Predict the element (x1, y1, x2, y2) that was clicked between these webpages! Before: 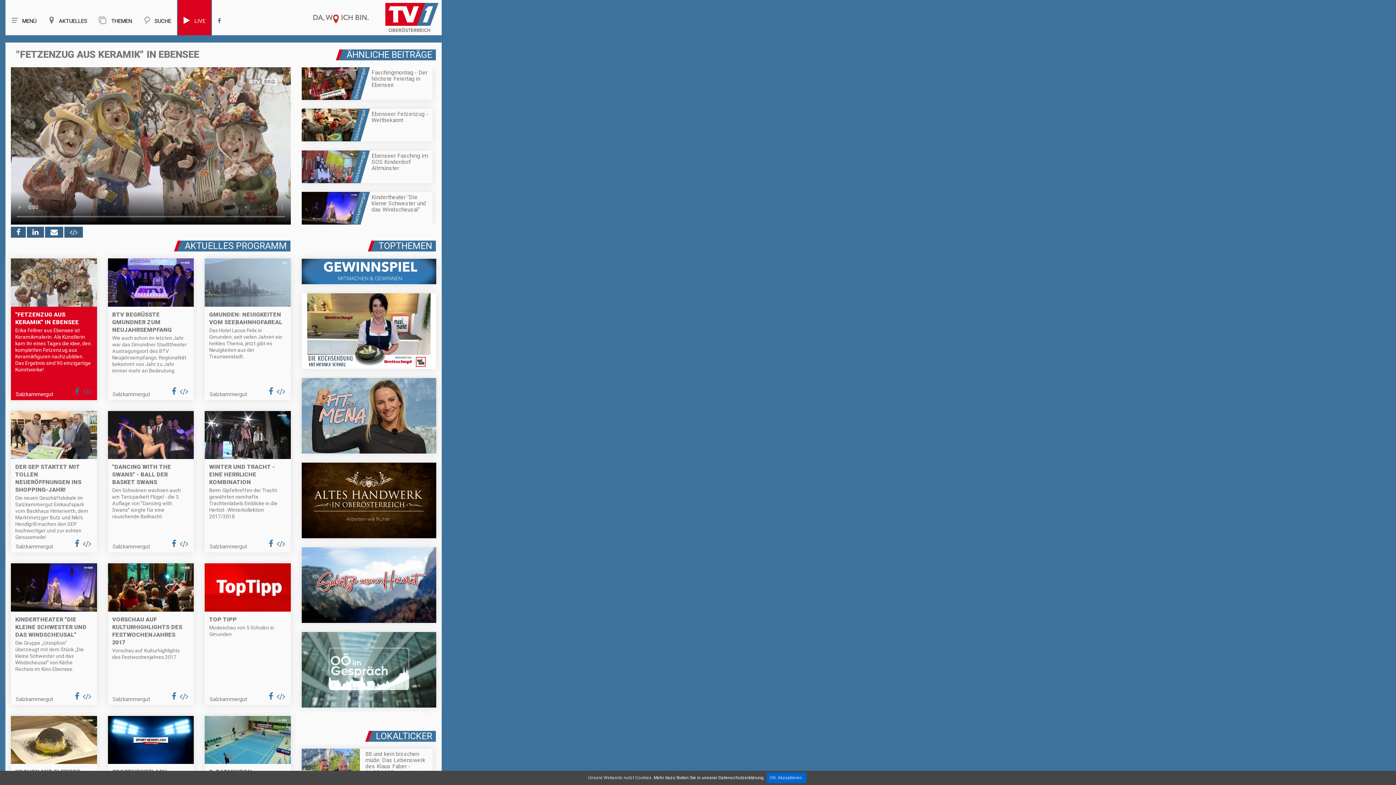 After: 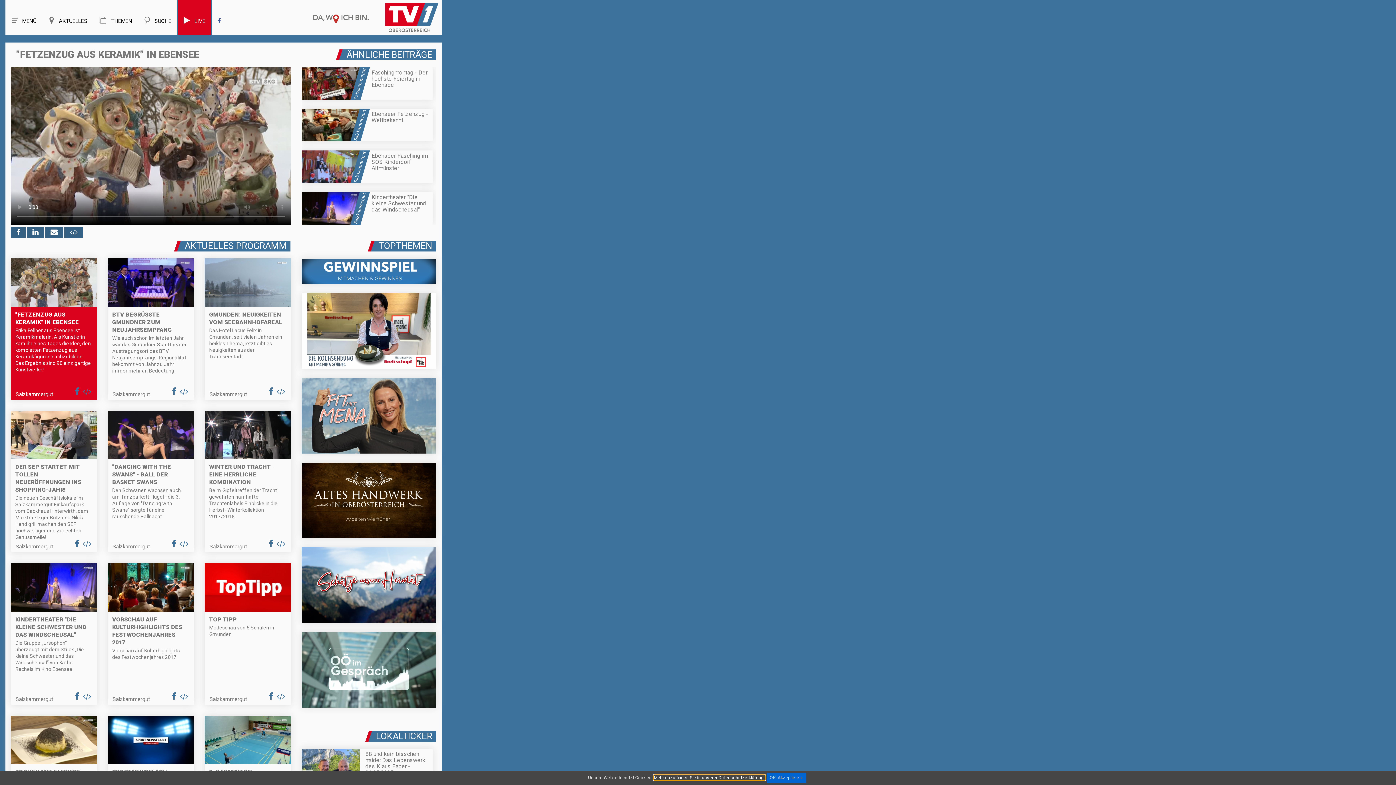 Action: label: Mehr dazu finden Sie in unserer Datenschutzerklärung. bbox: (654, 775, 764, 780)